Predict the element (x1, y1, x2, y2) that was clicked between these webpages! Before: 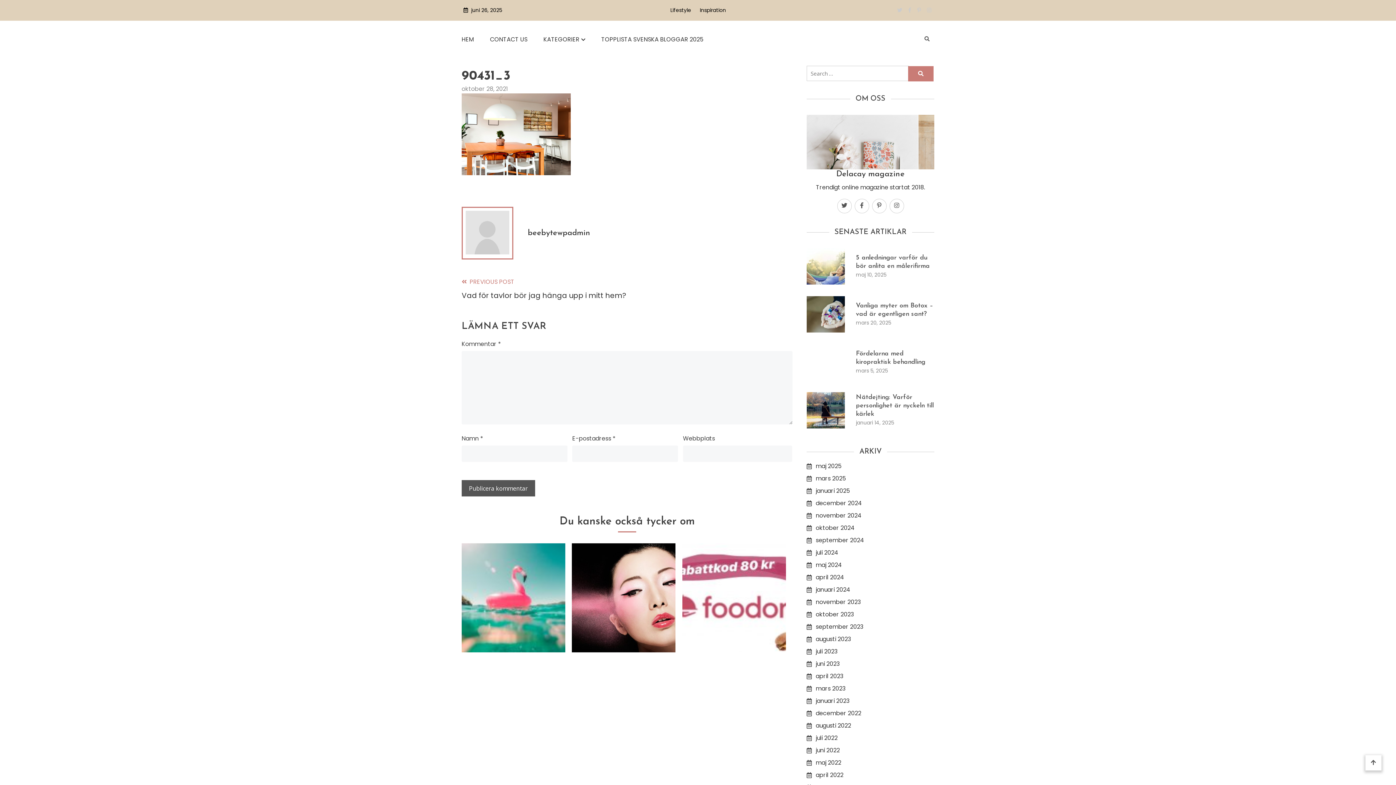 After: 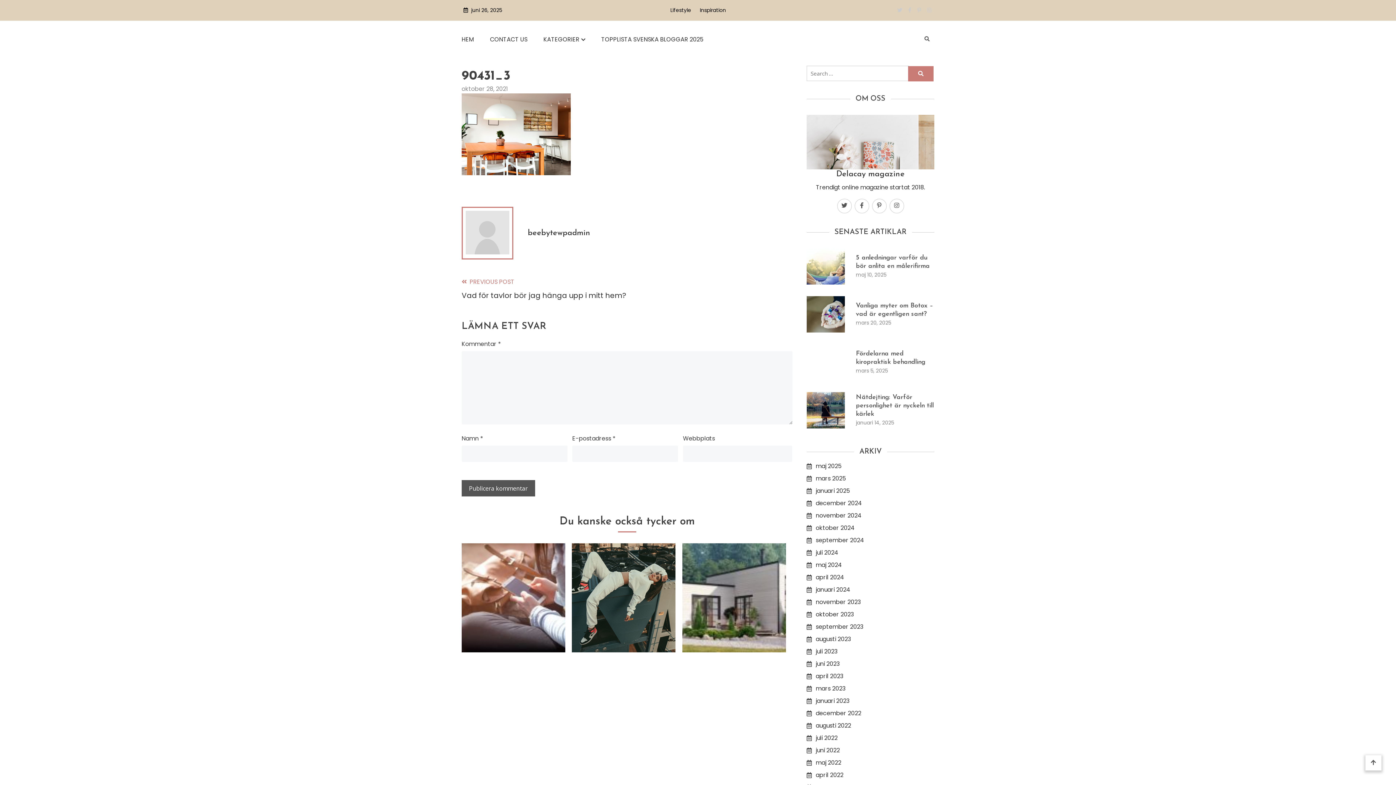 Action: bbox: (461, 84, 508, 93) label: oktober 28, 2021